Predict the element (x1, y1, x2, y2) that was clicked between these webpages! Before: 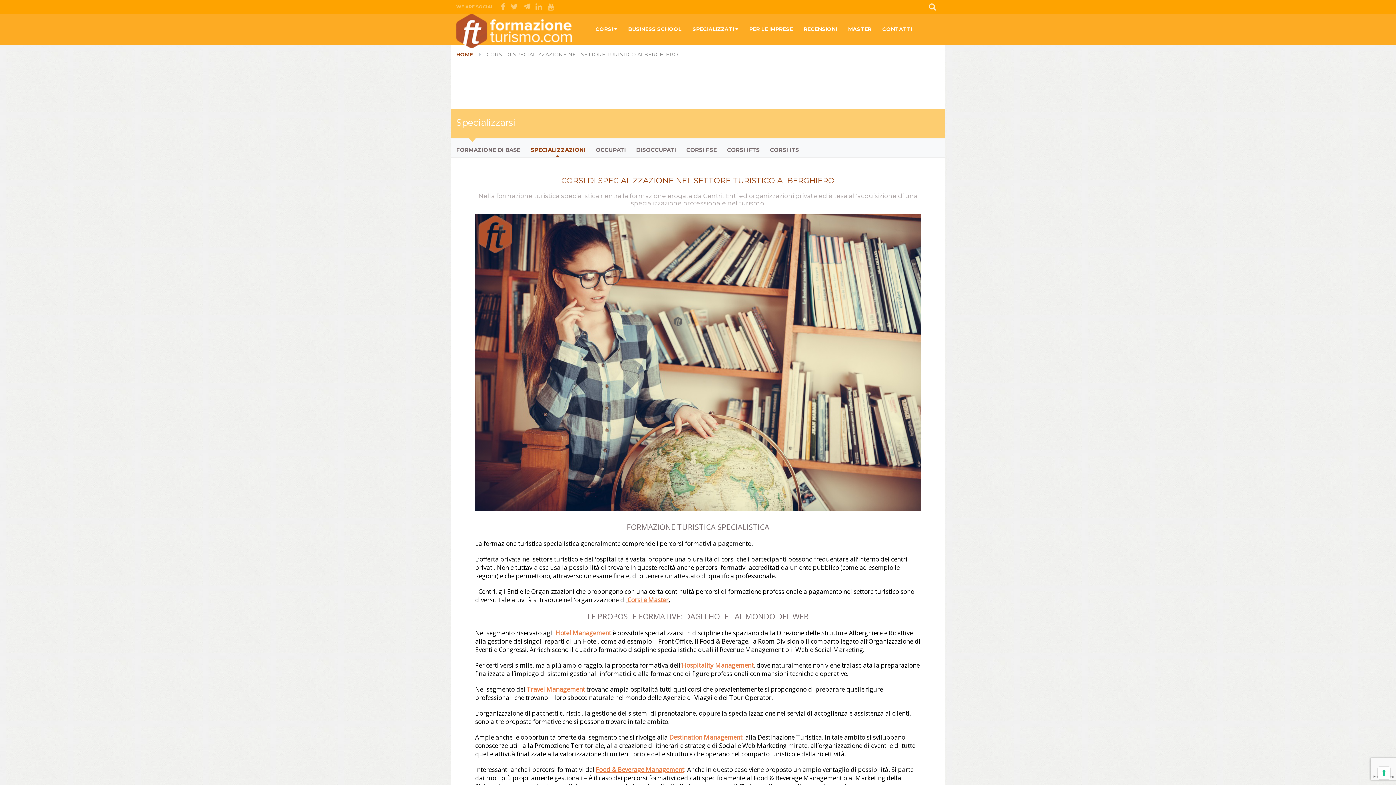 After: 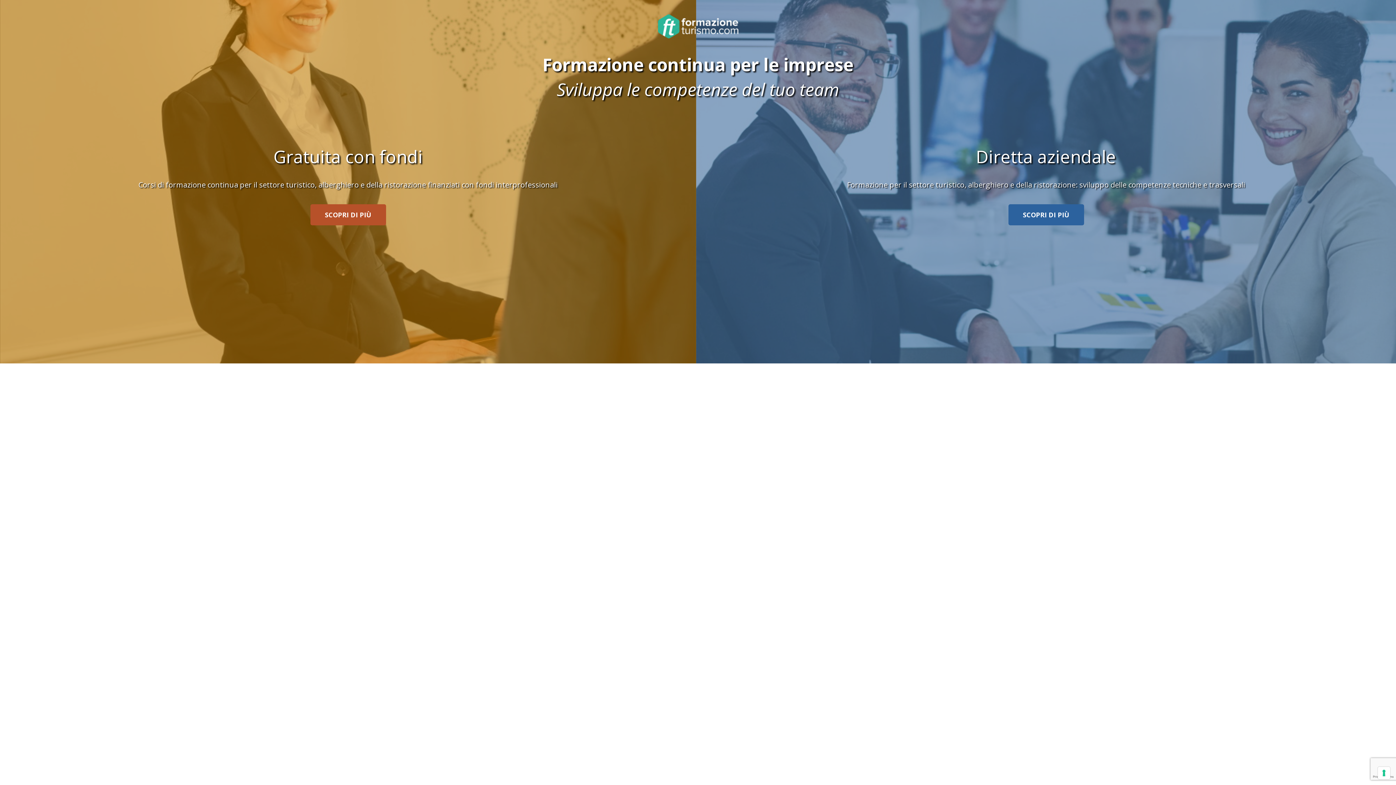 Action: bbox: (744, 13, 798, 44) label: PER LE IMPRESE